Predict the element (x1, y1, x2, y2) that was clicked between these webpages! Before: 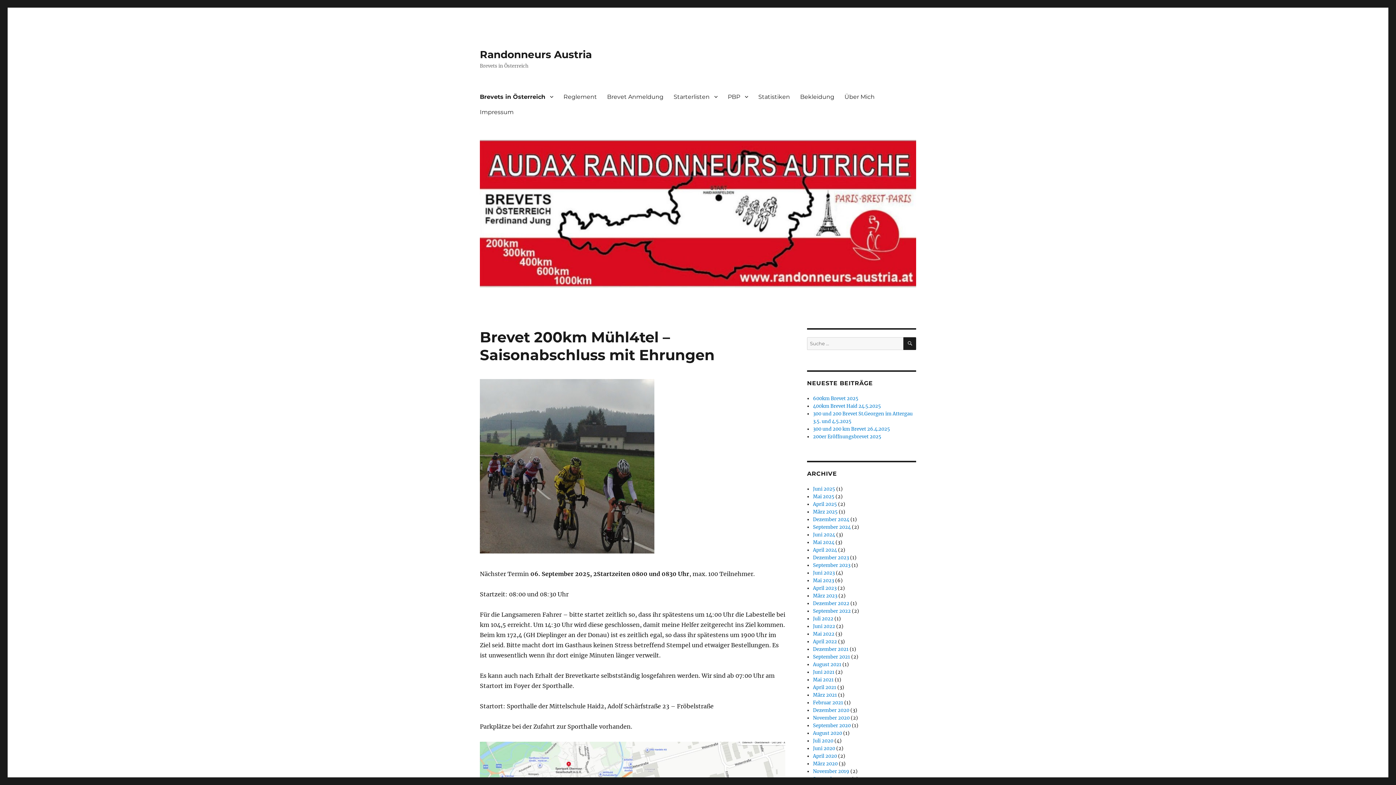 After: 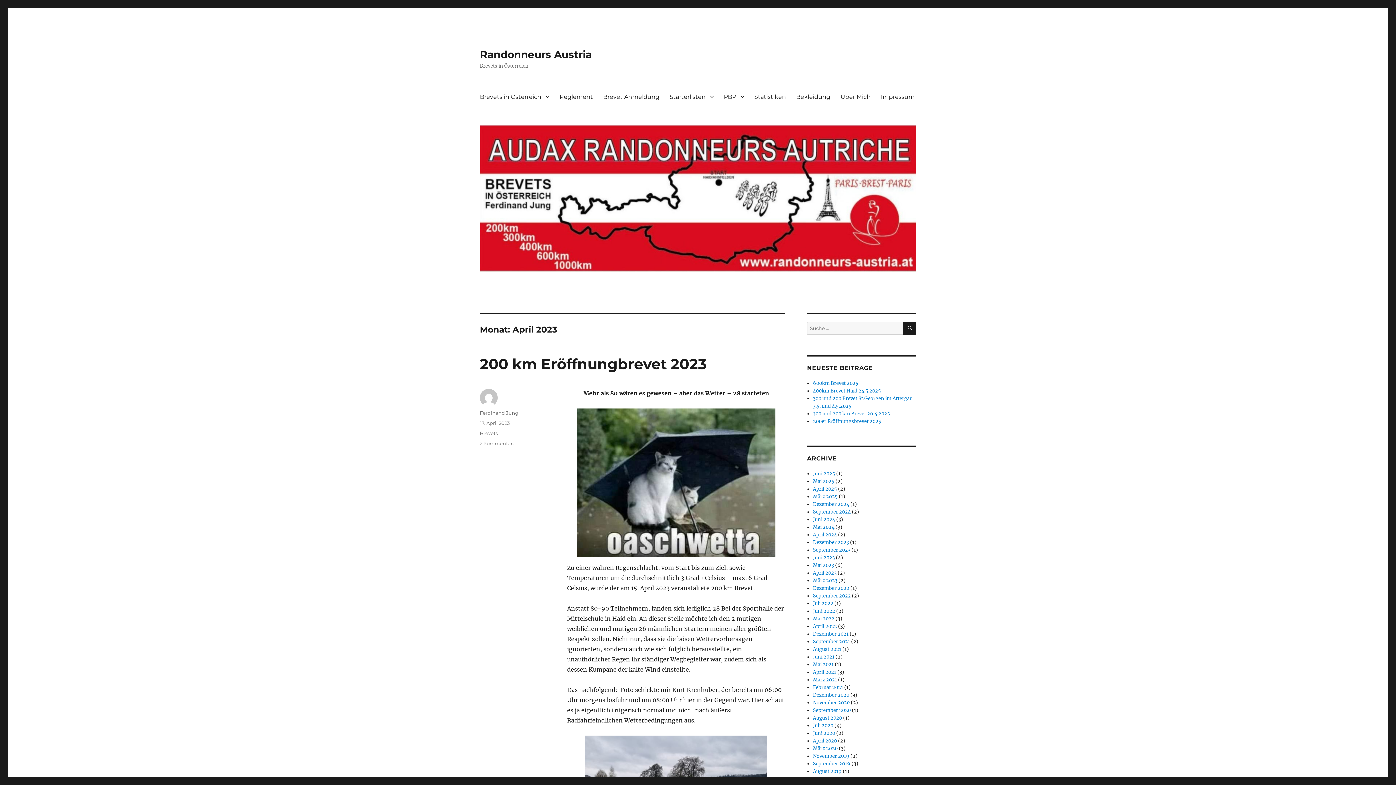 Action: label: April 2023 bbox: (813, 585, 836, 591)